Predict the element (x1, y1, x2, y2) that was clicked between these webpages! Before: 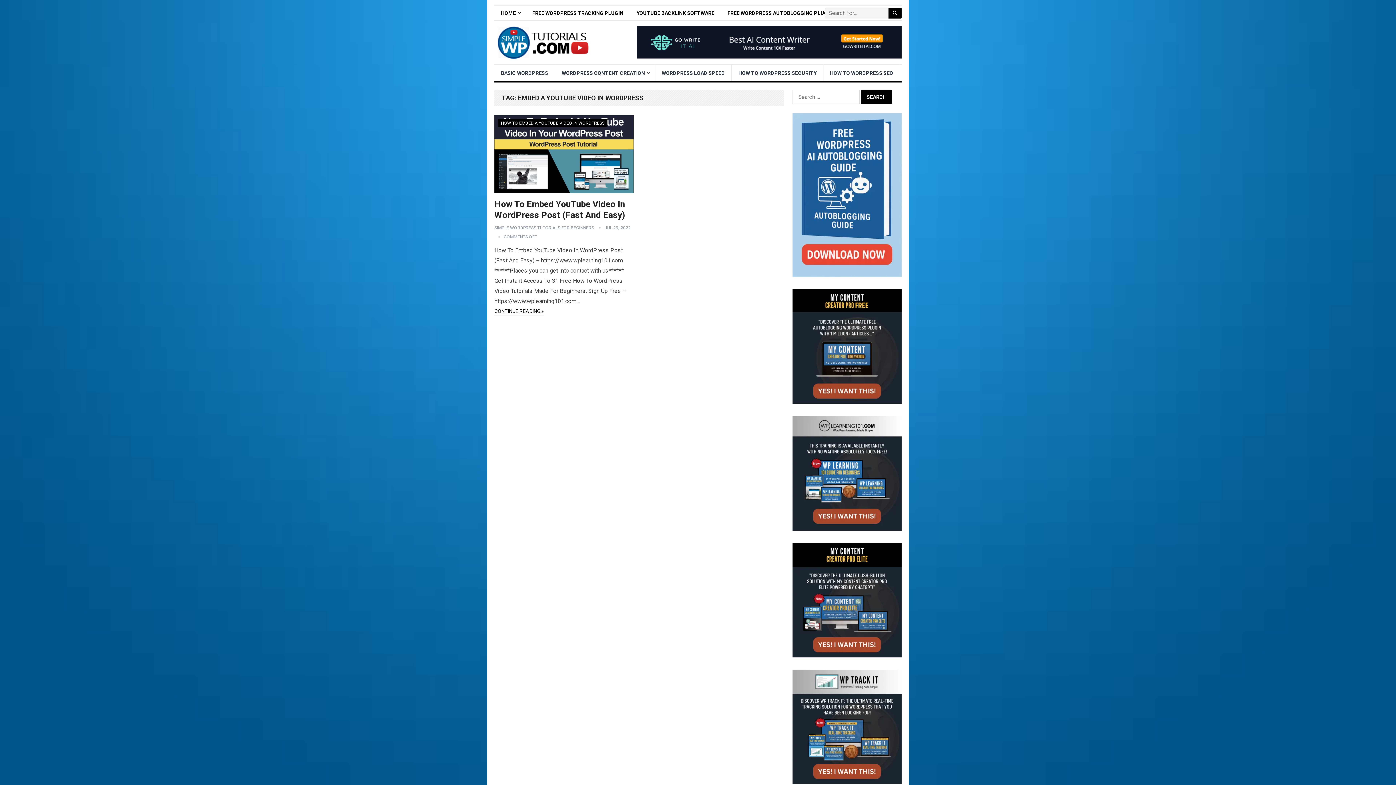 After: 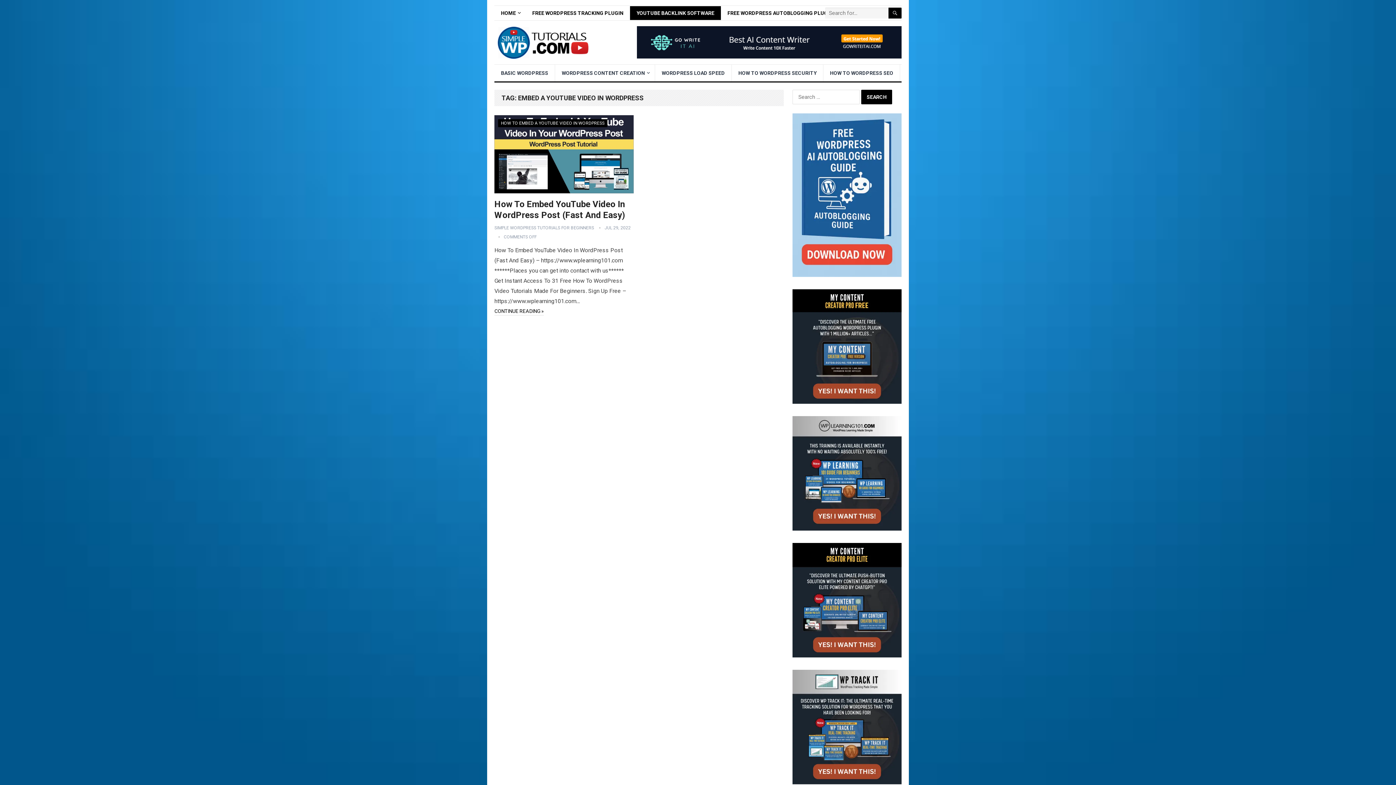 Action: bbox: (630, 6, 721, 20) label: YOUTUBE BACKLINK SOFTWARE